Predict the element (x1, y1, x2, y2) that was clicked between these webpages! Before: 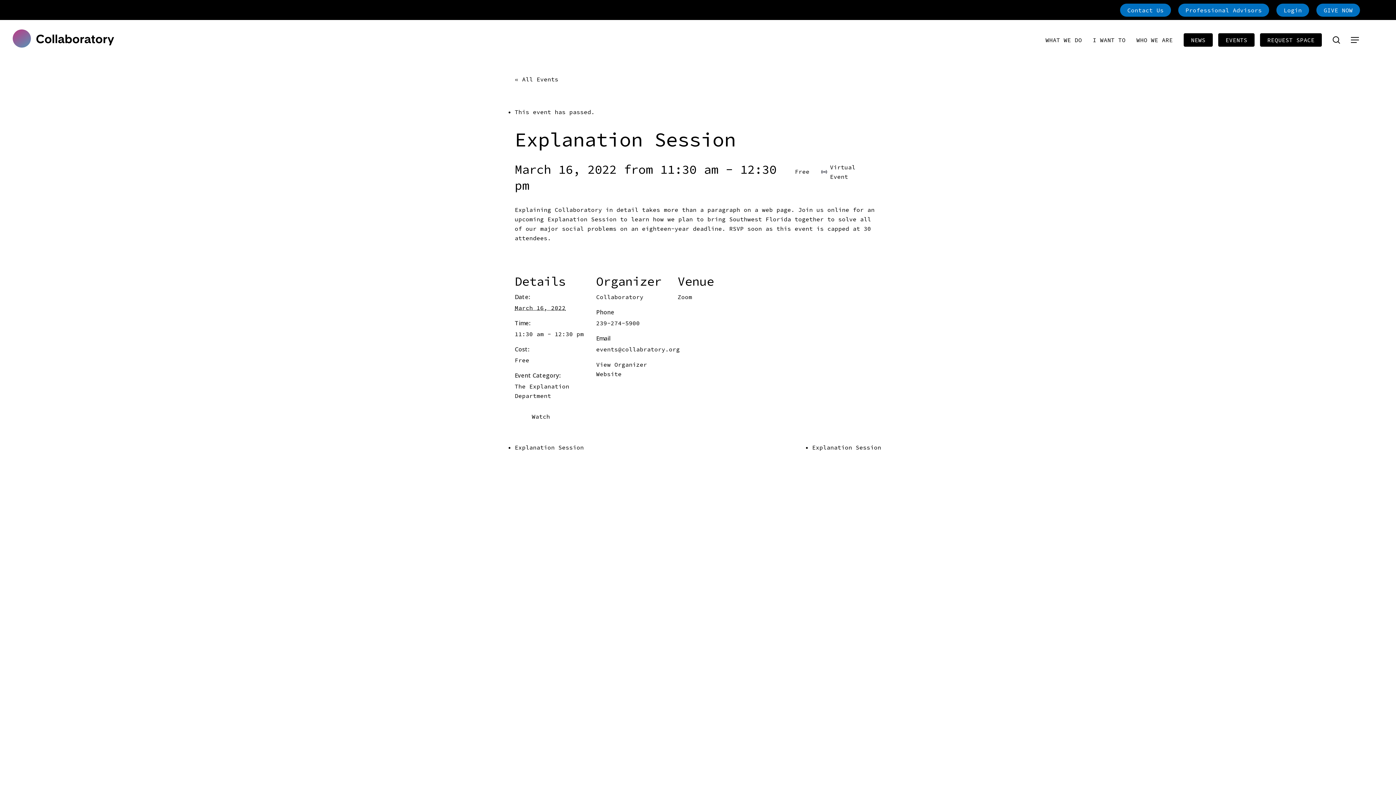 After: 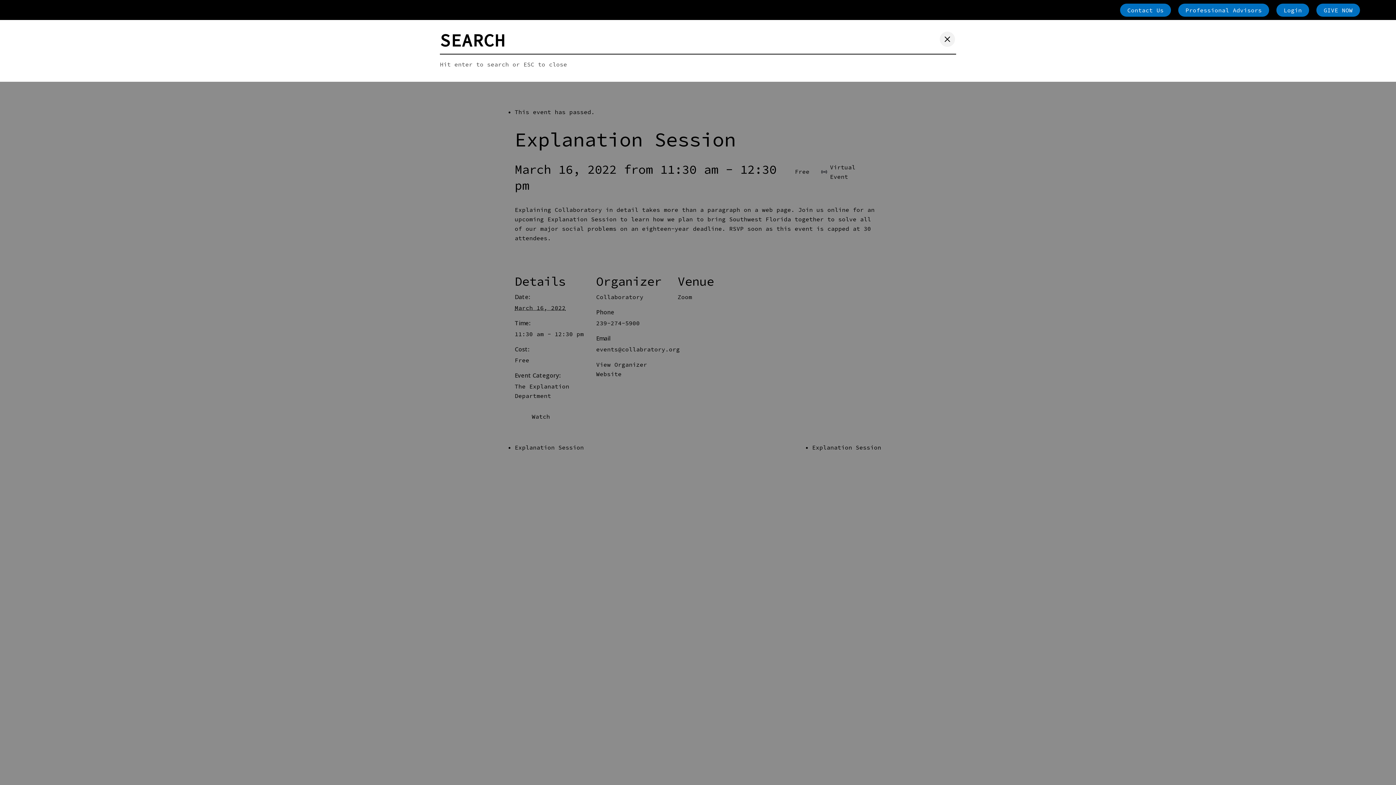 Action: label: search bbox: (1332, 36, 1341, 43)